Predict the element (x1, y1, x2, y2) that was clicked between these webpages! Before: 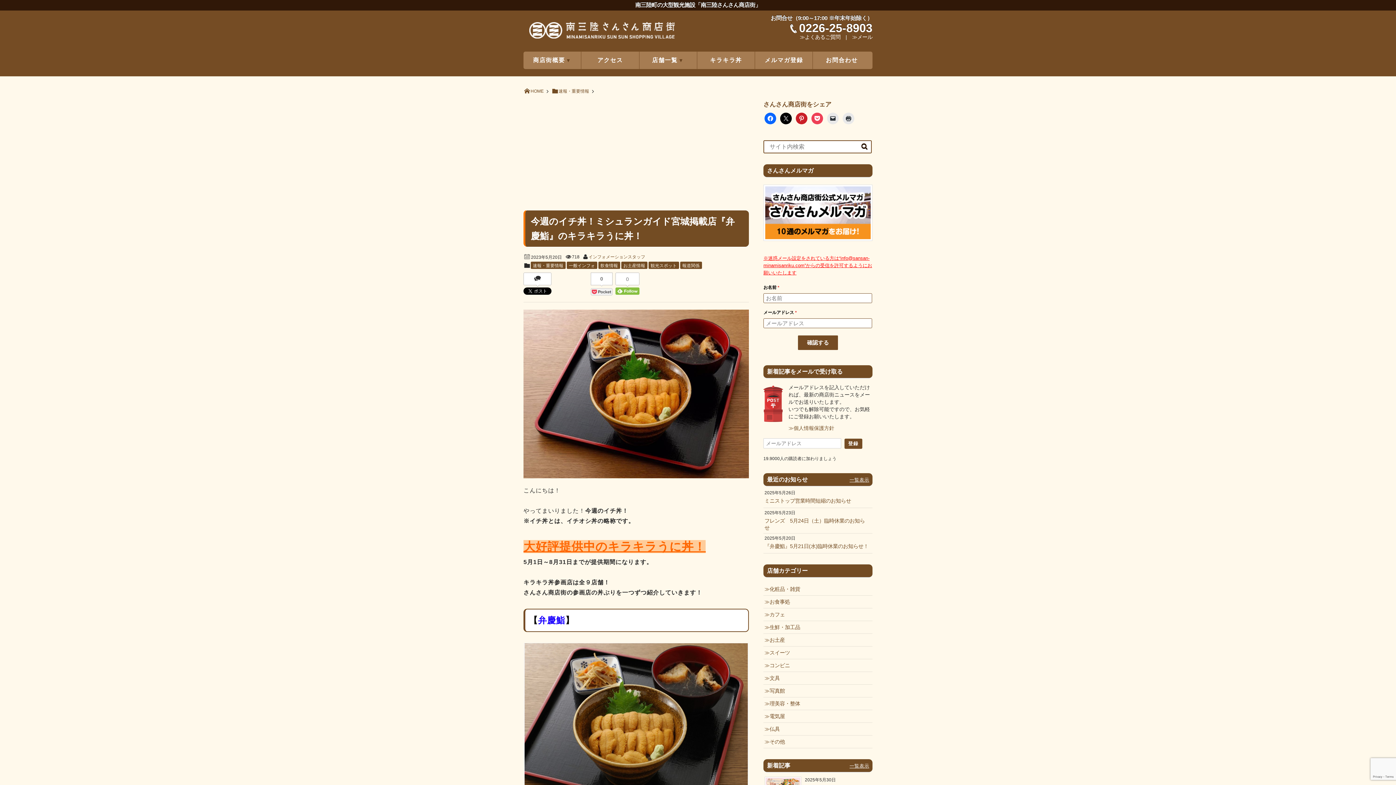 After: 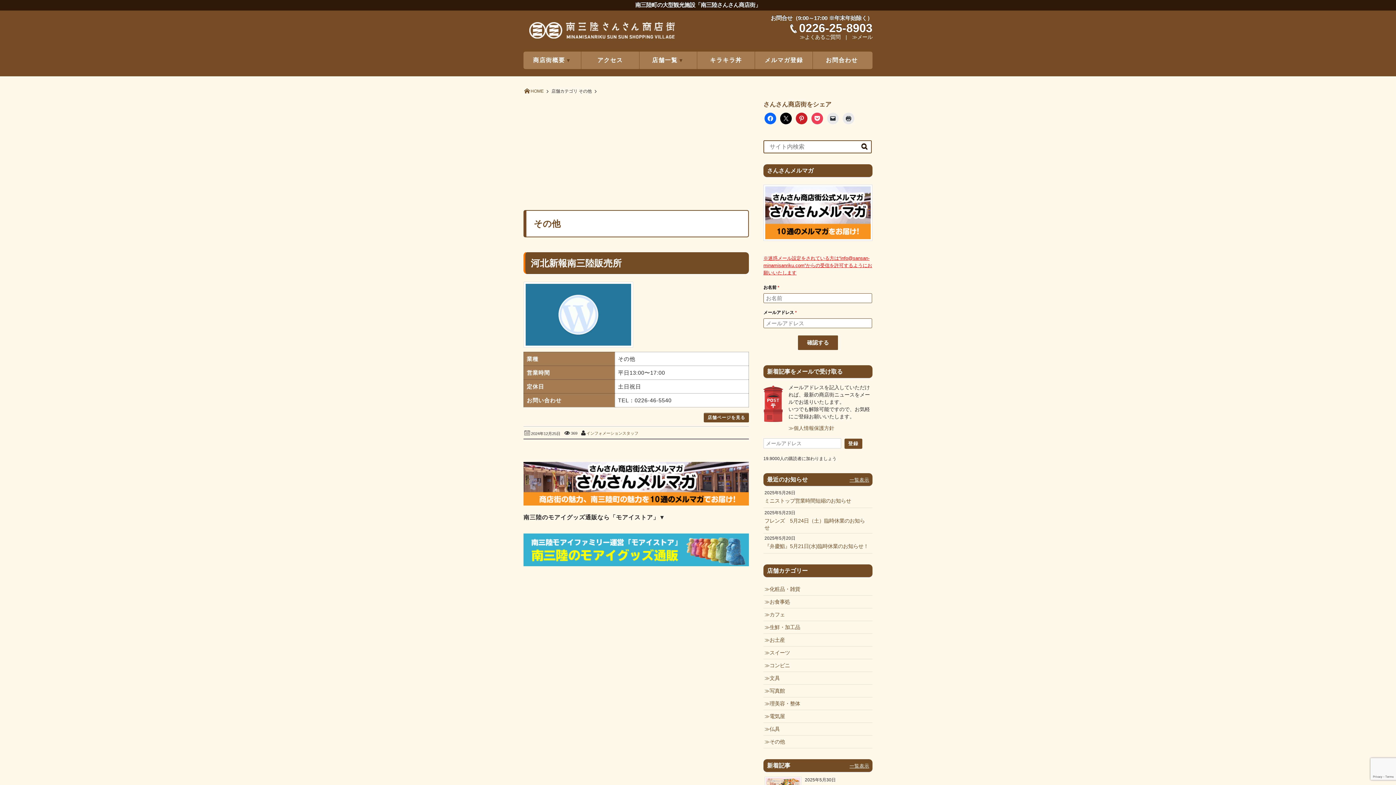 Action: bbox: (764, 739, 785, 745) label: その他